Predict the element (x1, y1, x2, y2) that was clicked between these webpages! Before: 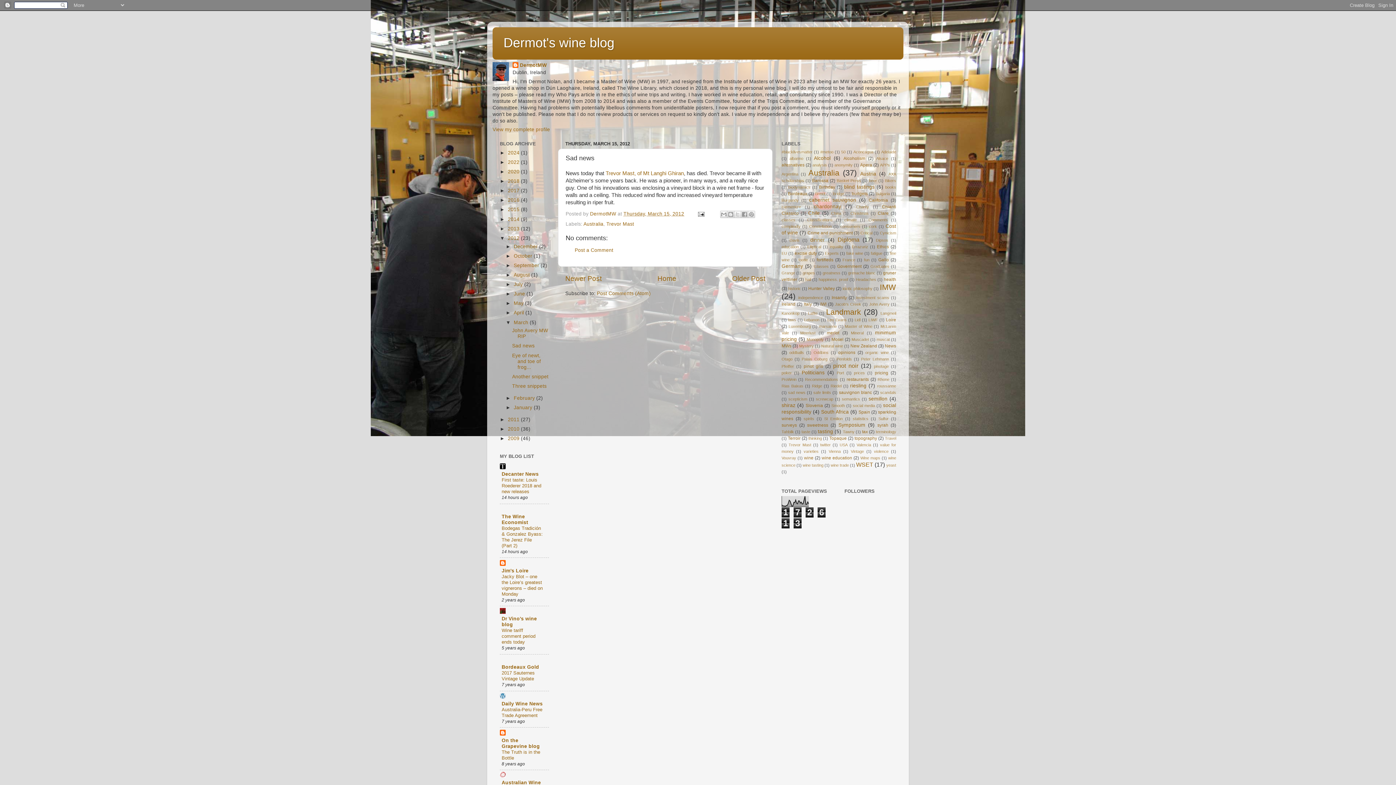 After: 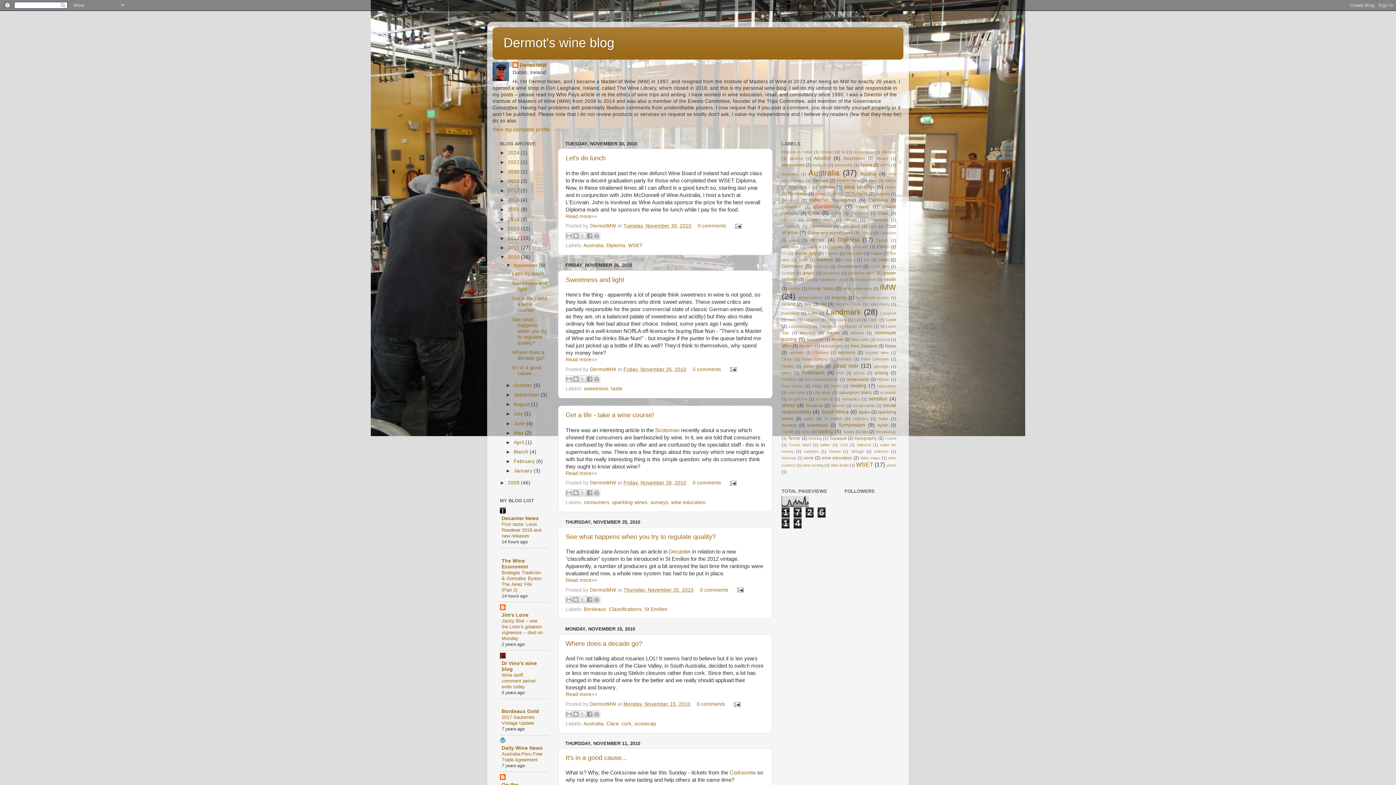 Action: label: 2010  bbox: (508, 426, 521, 431)